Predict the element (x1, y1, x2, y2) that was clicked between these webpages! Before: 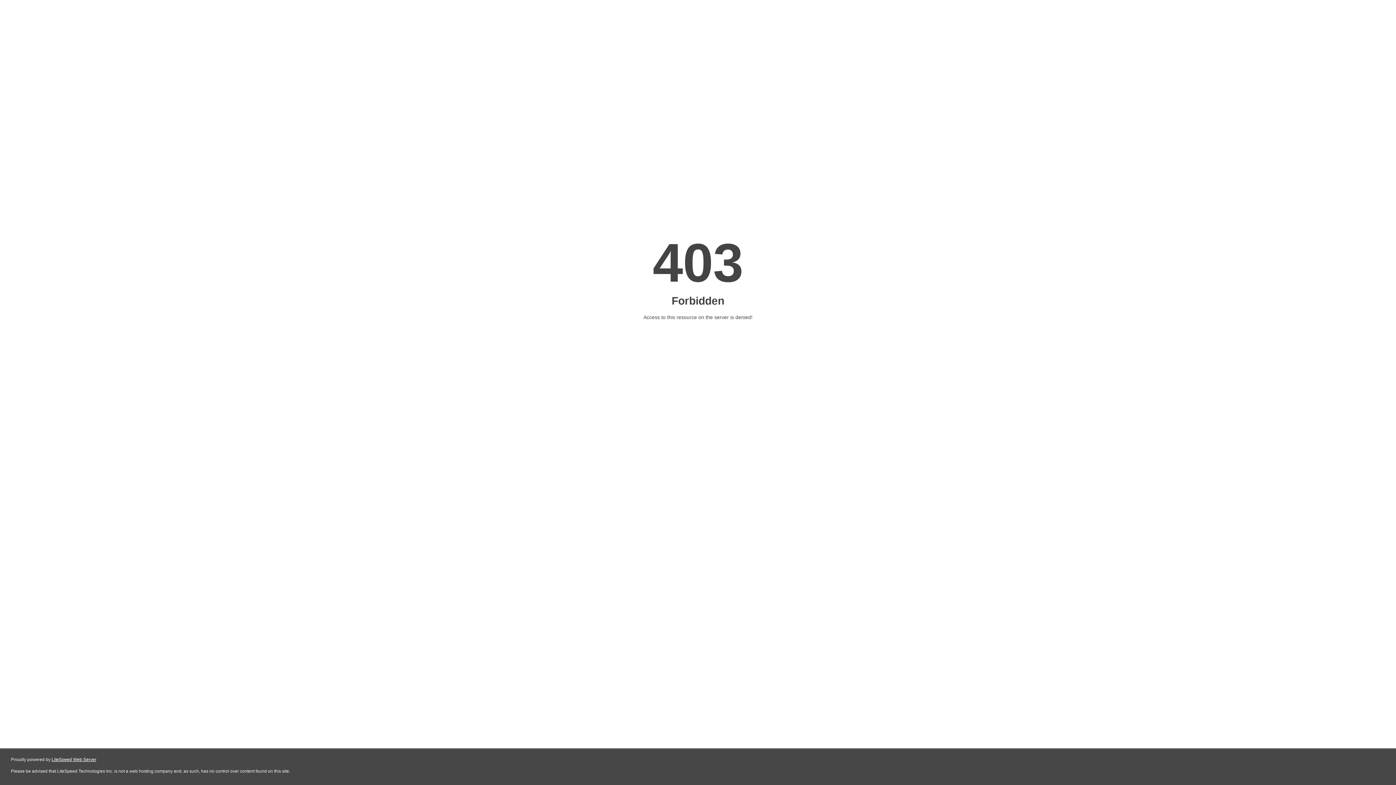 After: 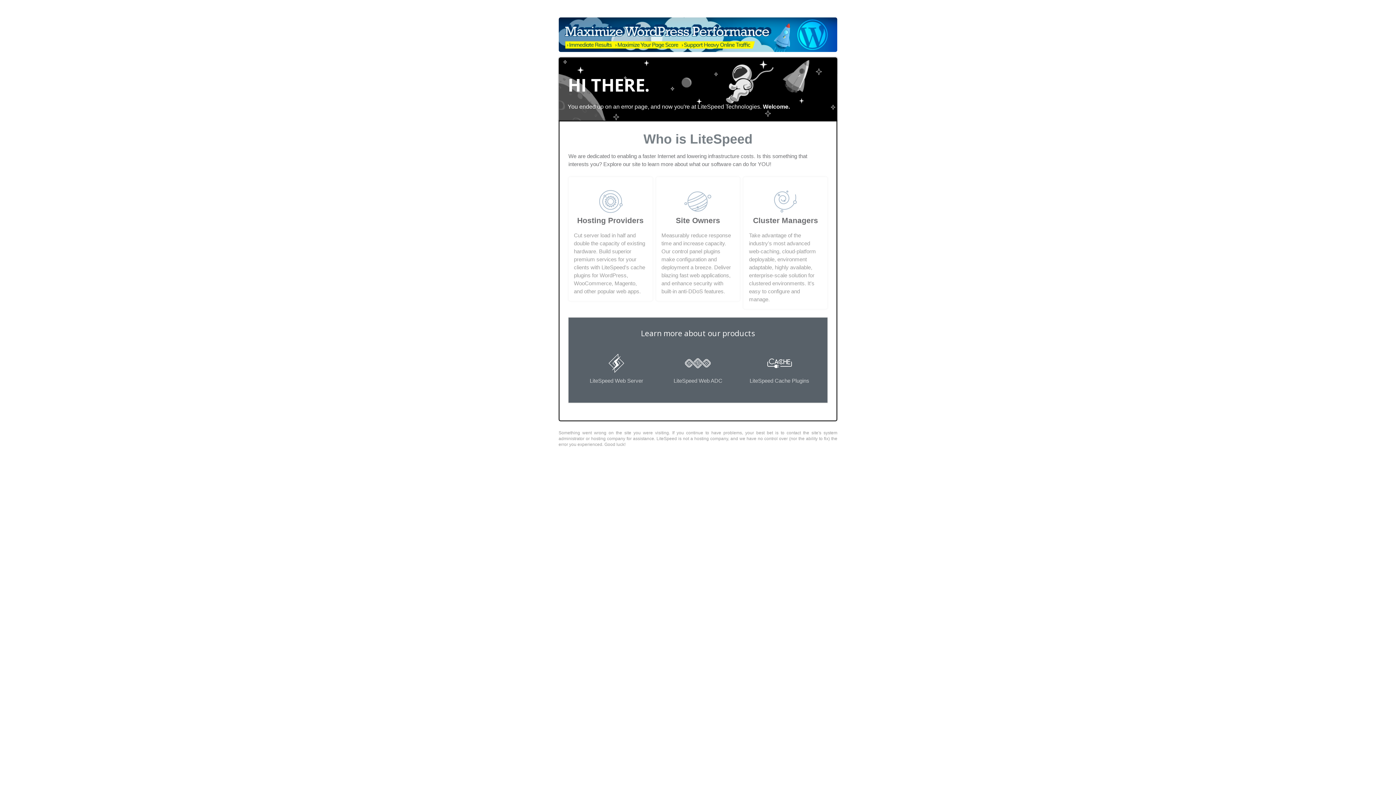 Action: bbox: (51, 757, 96, 762) label: LiteSpeed Web Server